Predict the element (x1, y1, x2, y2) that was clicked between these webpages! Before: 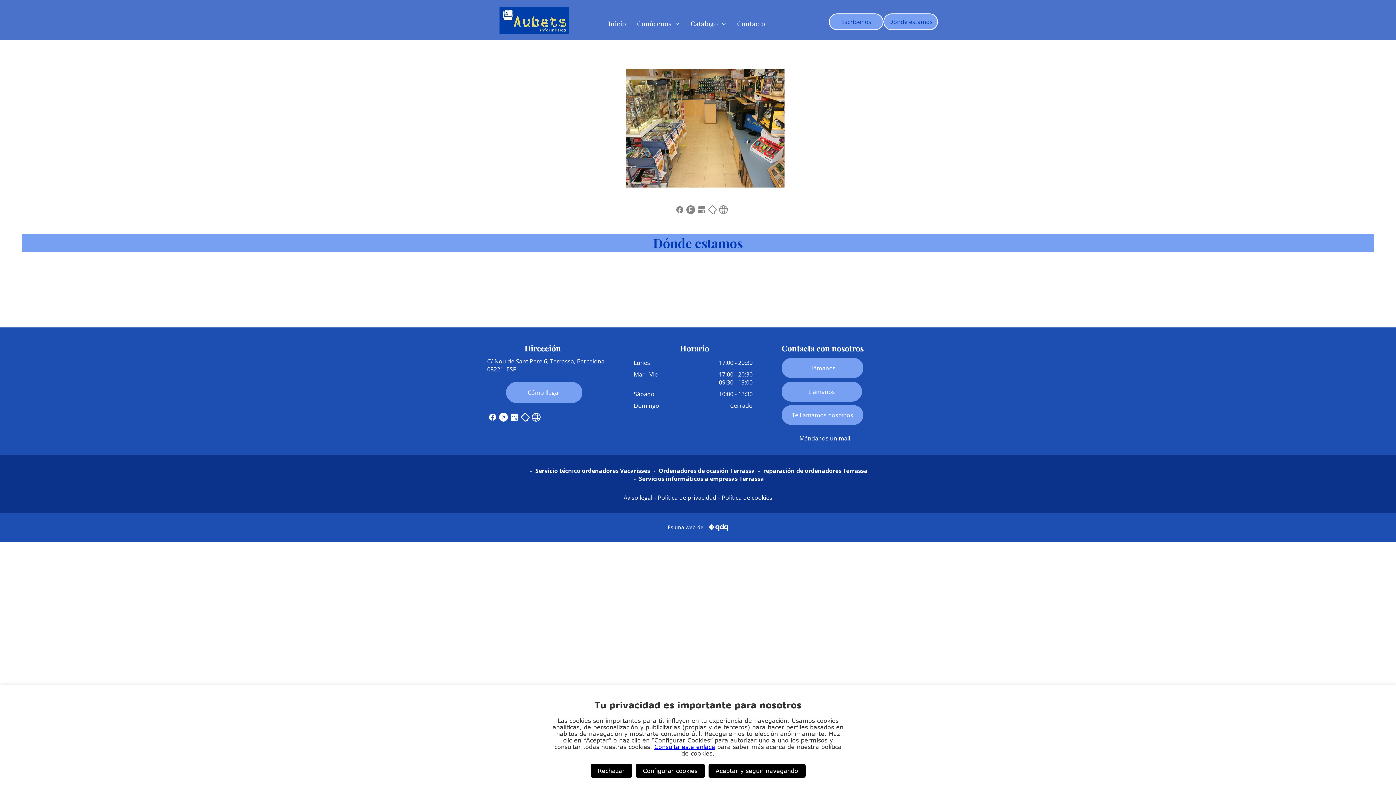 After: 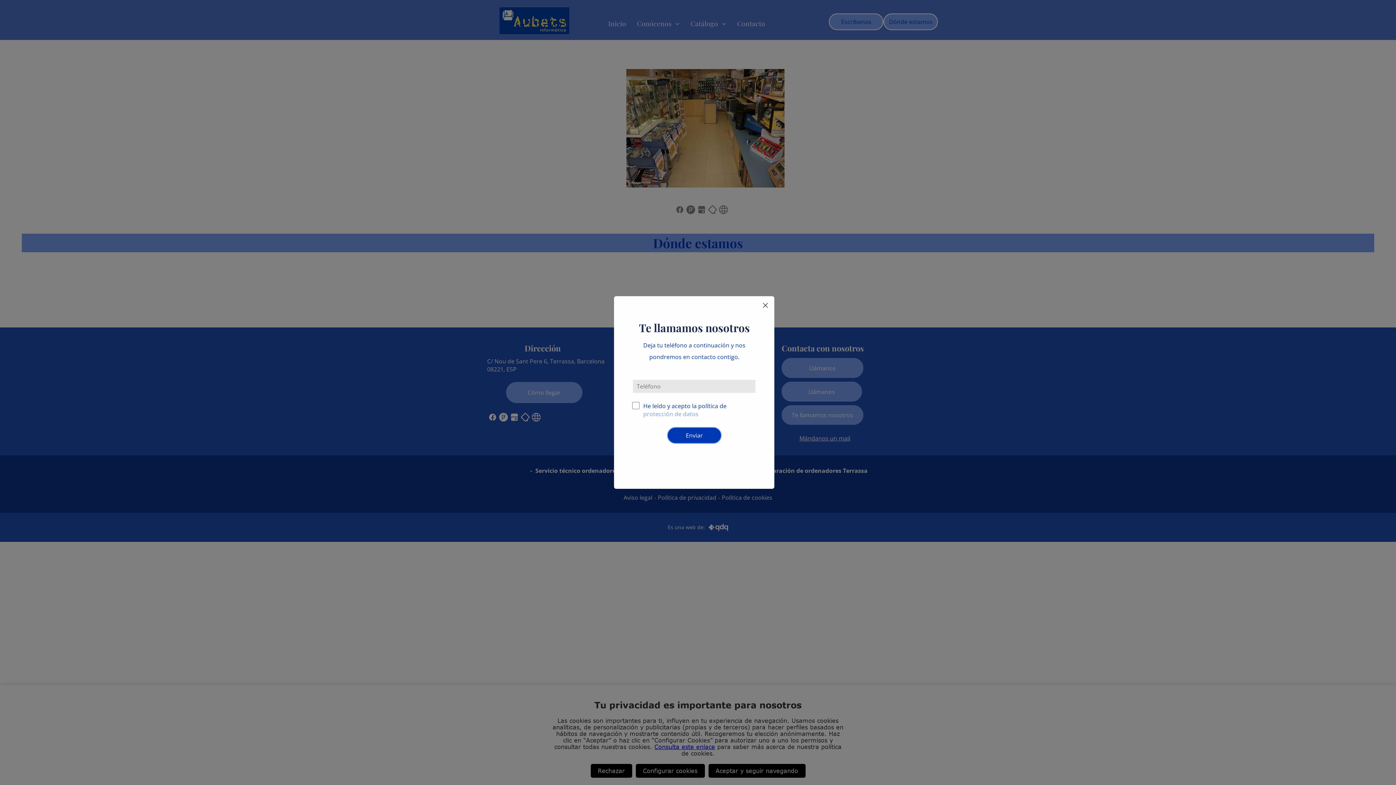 Action: bbox: (781, 405, 863, 425) label: Te llamamos nosotros 